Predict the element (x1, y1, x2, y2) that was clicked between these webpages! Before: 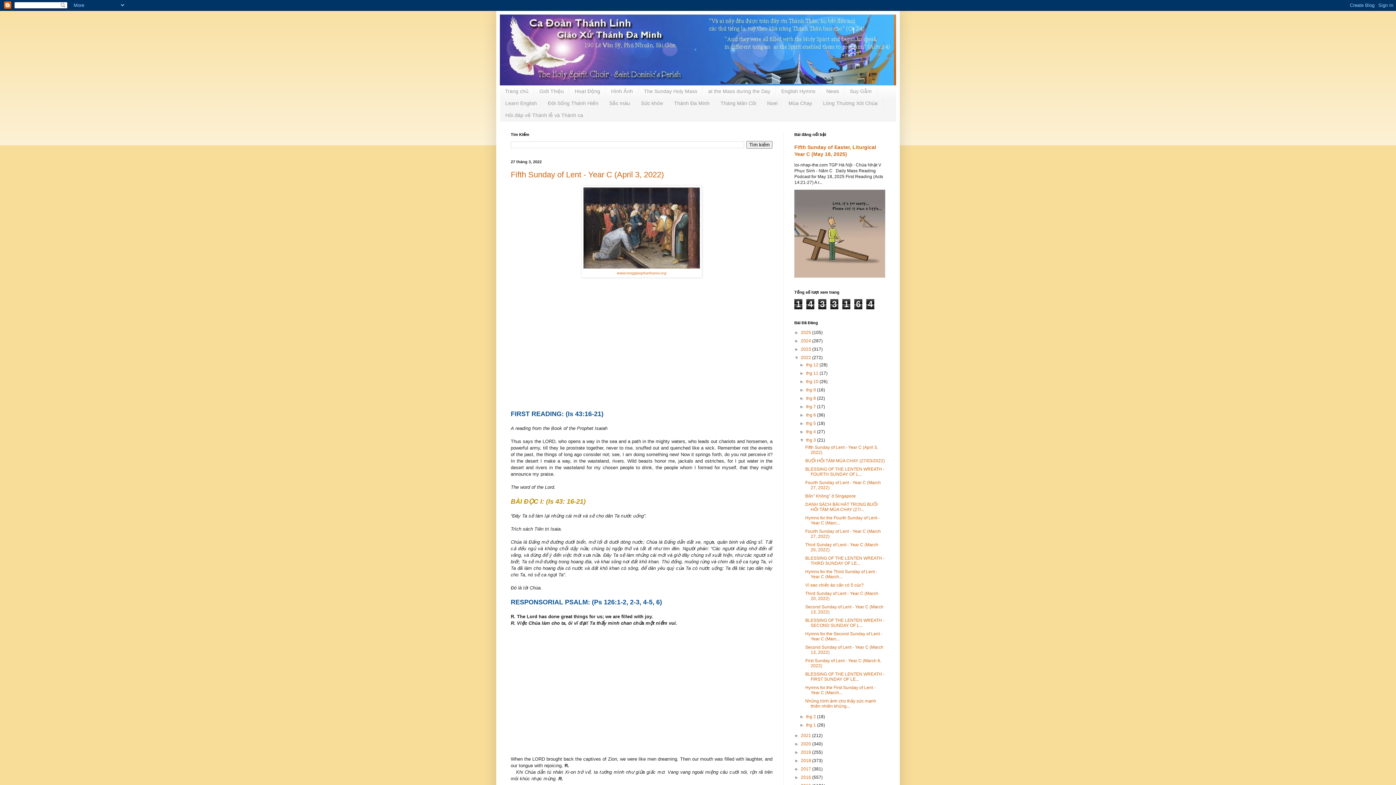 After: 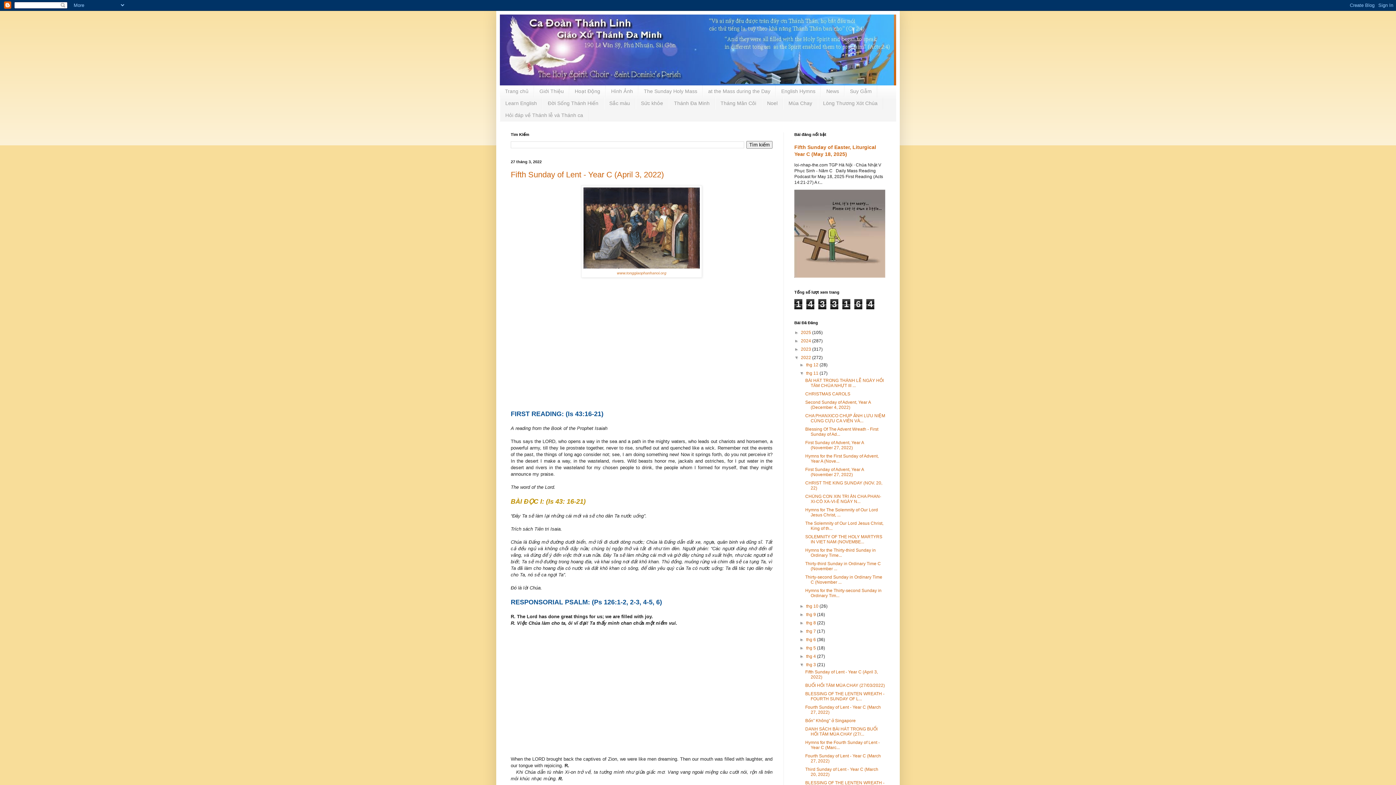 Action: label: ►   bbox: (799, 370, 806, 375)